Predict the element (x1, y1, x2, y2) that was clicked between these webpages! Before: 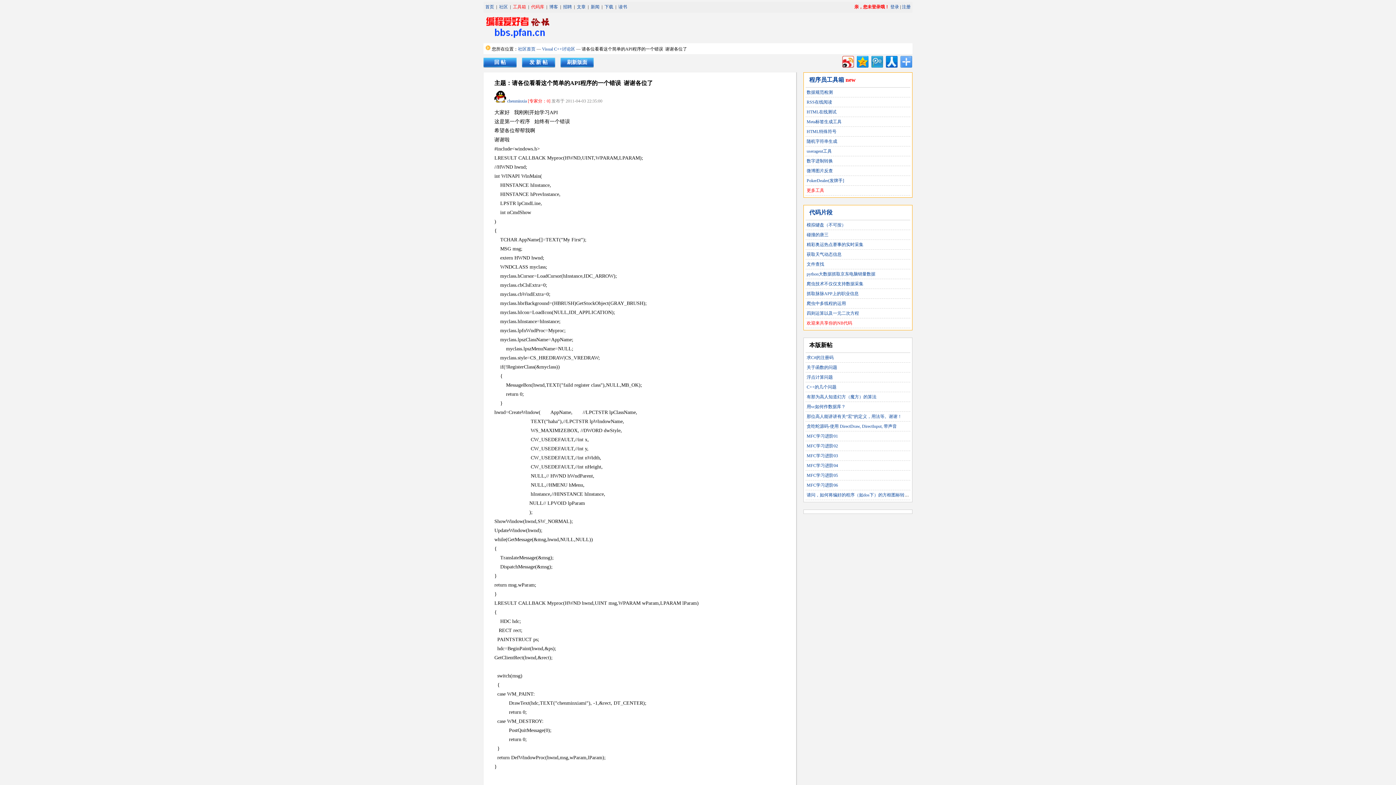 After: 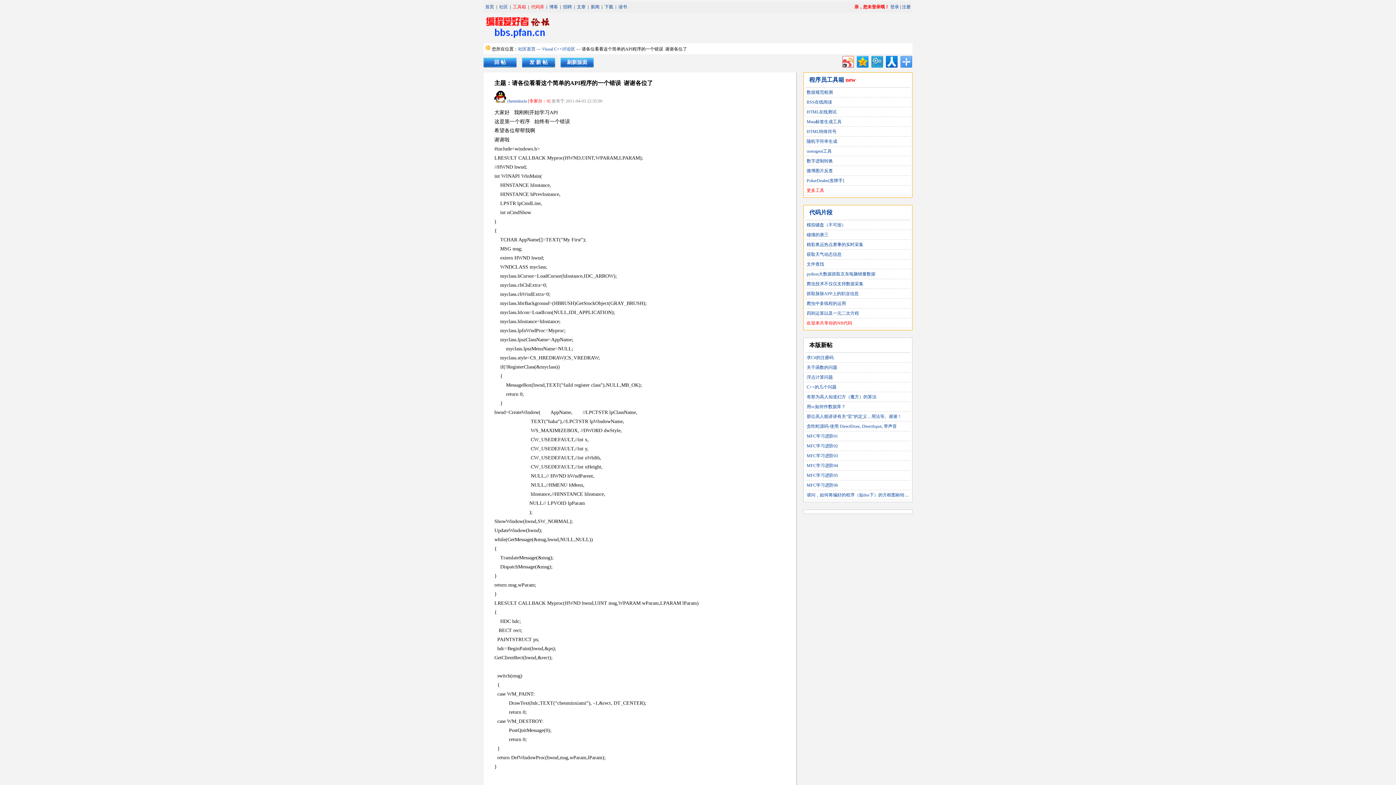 Action: bbox: (841, 54, 854, 67)